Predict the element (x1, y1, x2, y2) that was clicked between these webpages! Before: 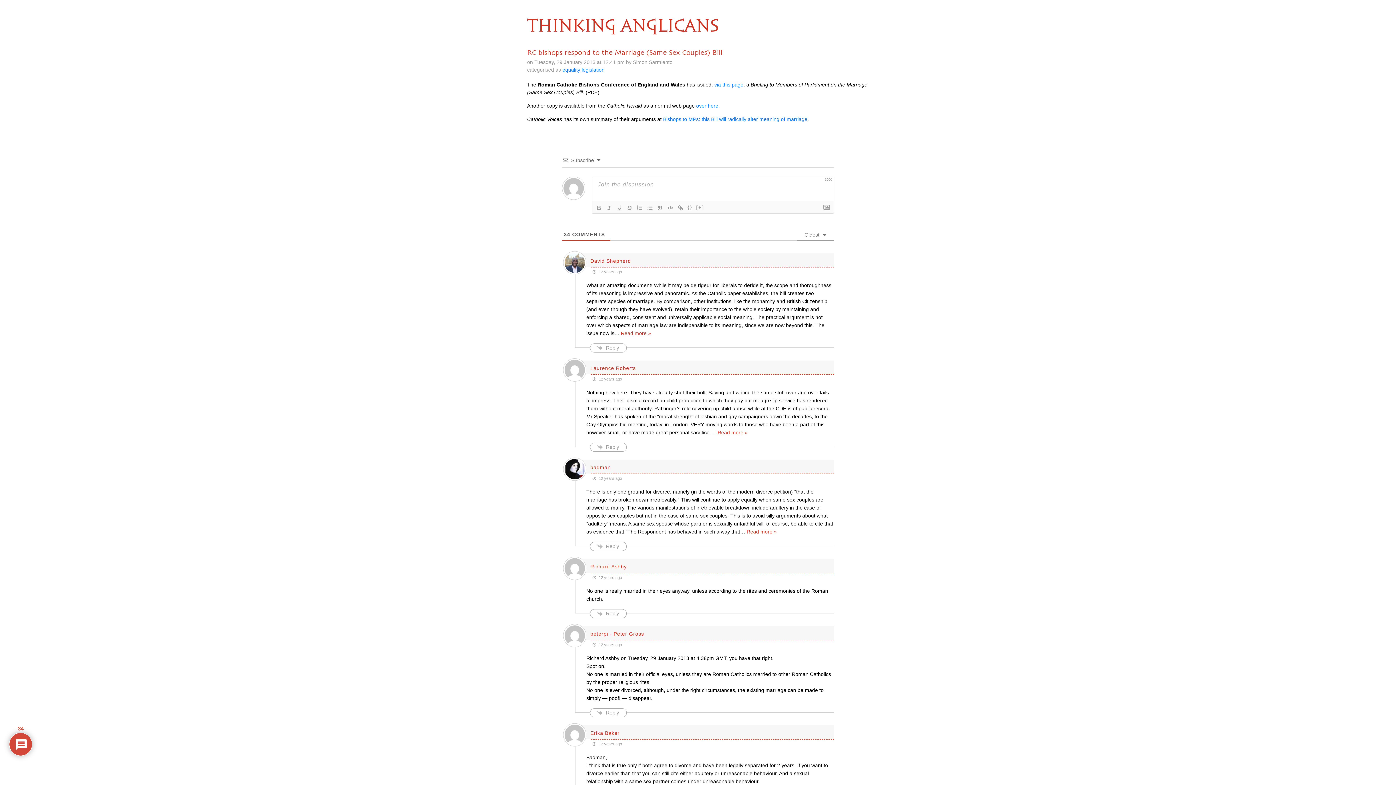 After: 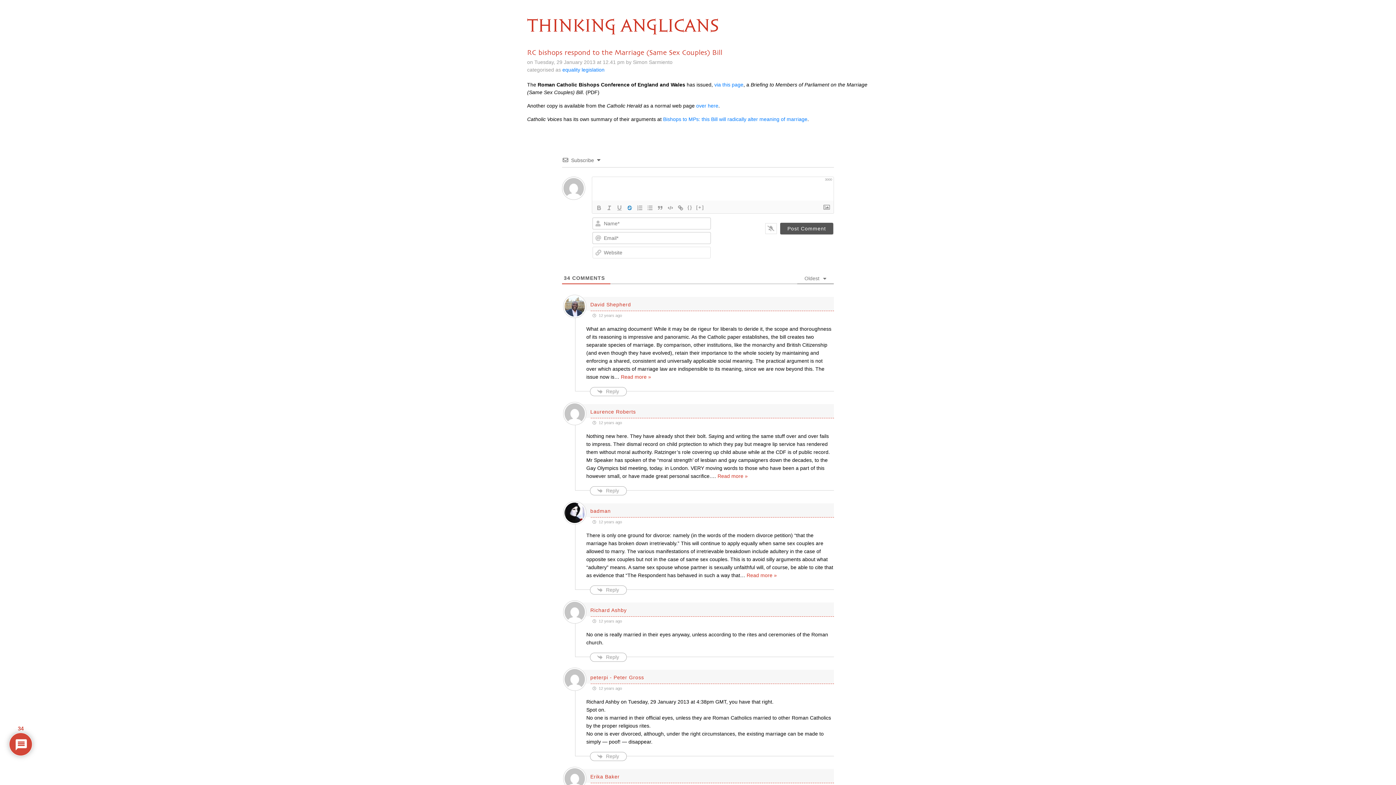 Action: bbox: (624, 203, 634, 212)